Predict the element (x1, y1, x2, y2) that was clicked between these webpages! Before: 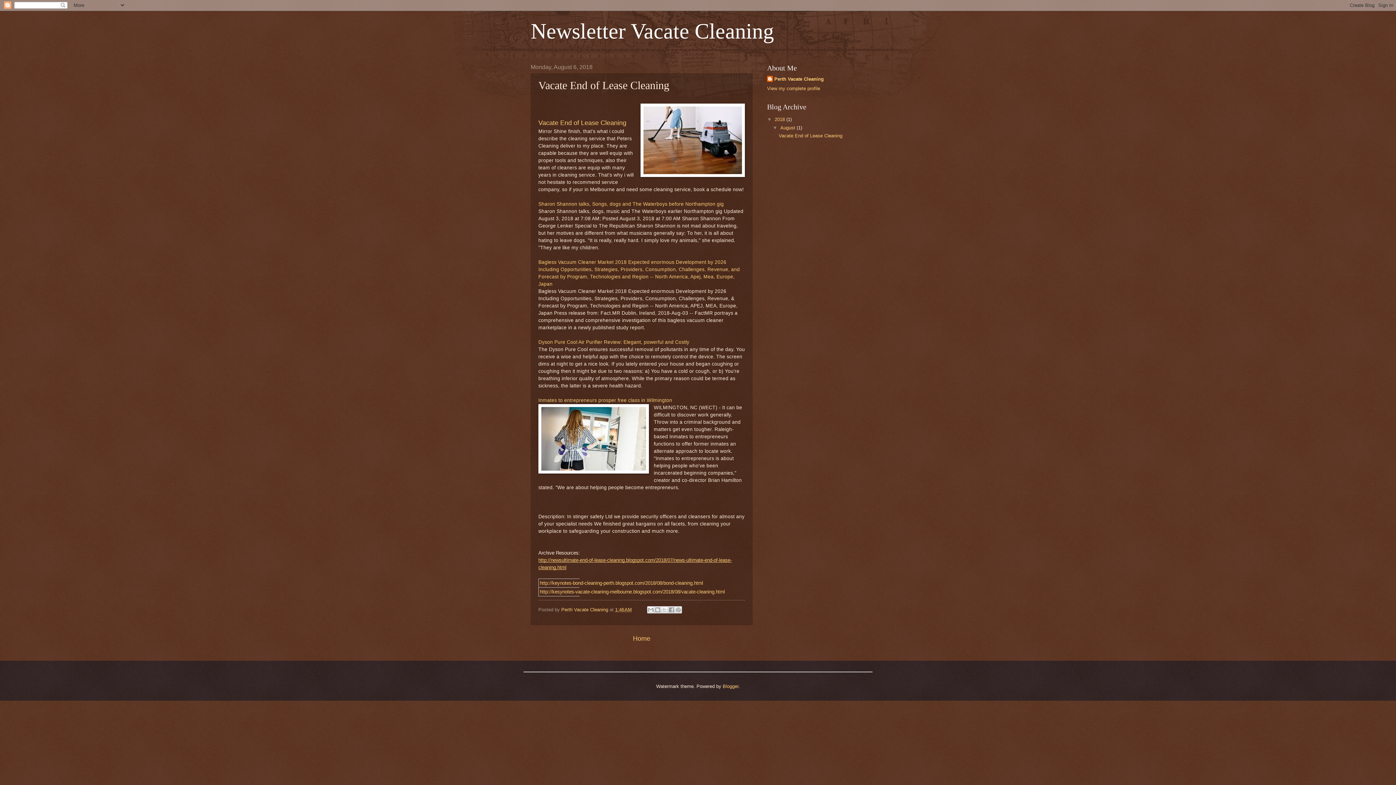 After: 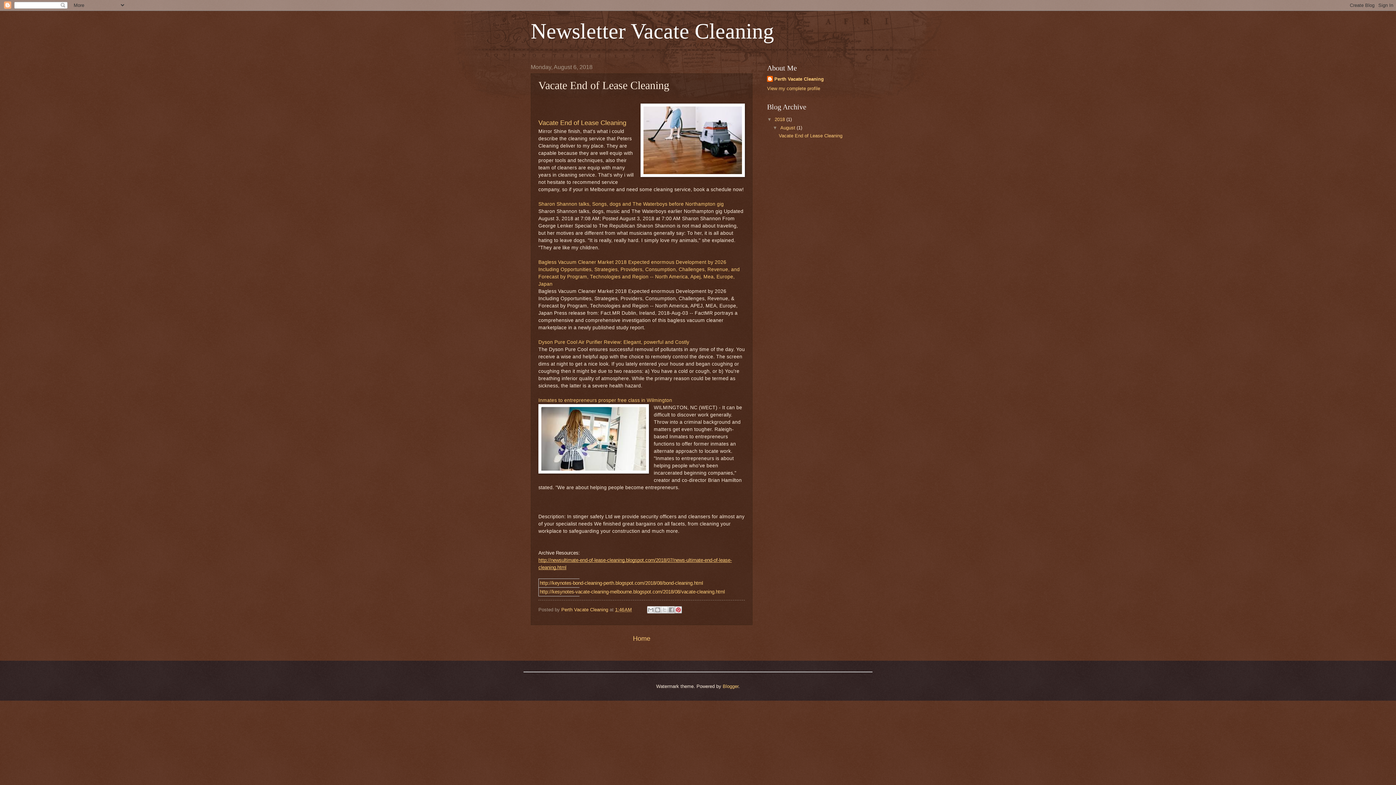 Action: bbox: (674, 606, 682, 613) label: Share to Pinterest